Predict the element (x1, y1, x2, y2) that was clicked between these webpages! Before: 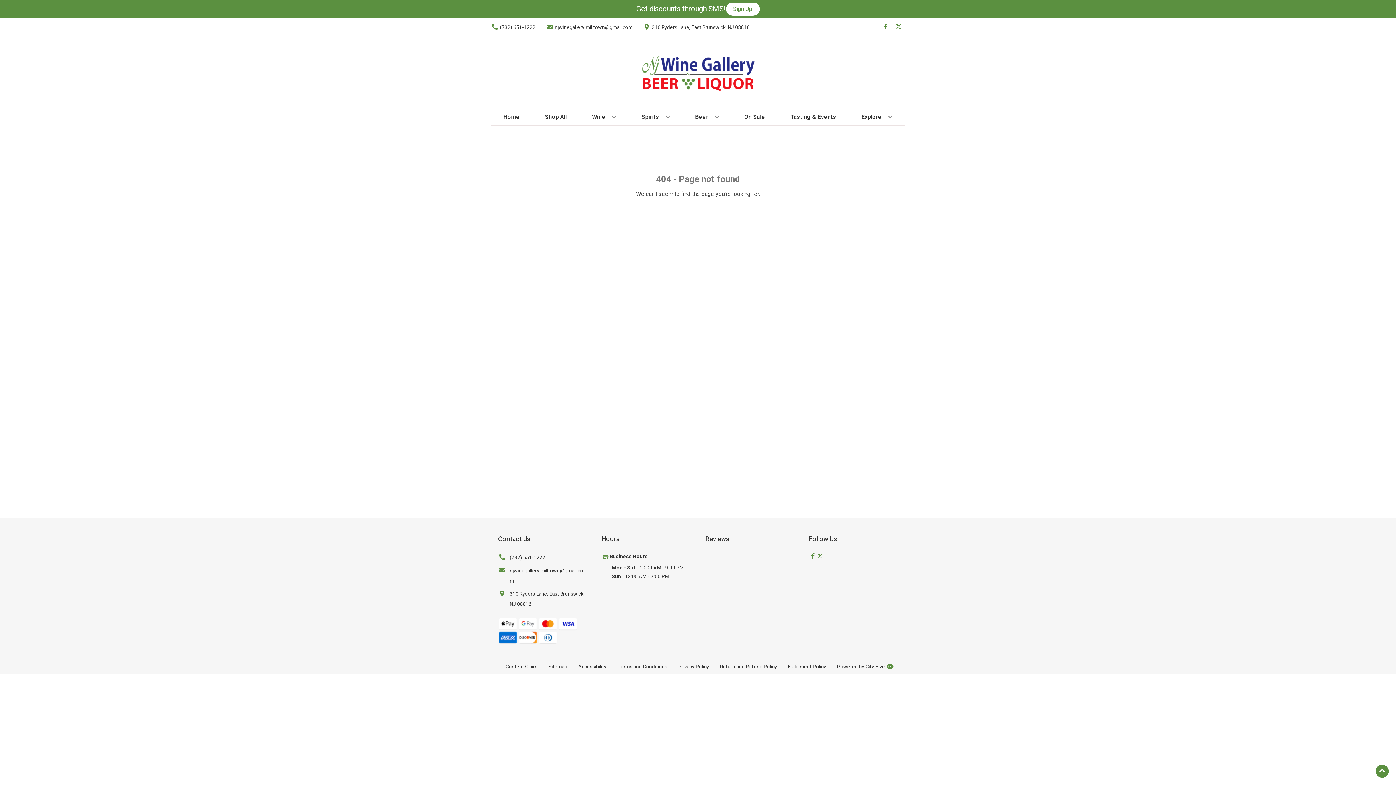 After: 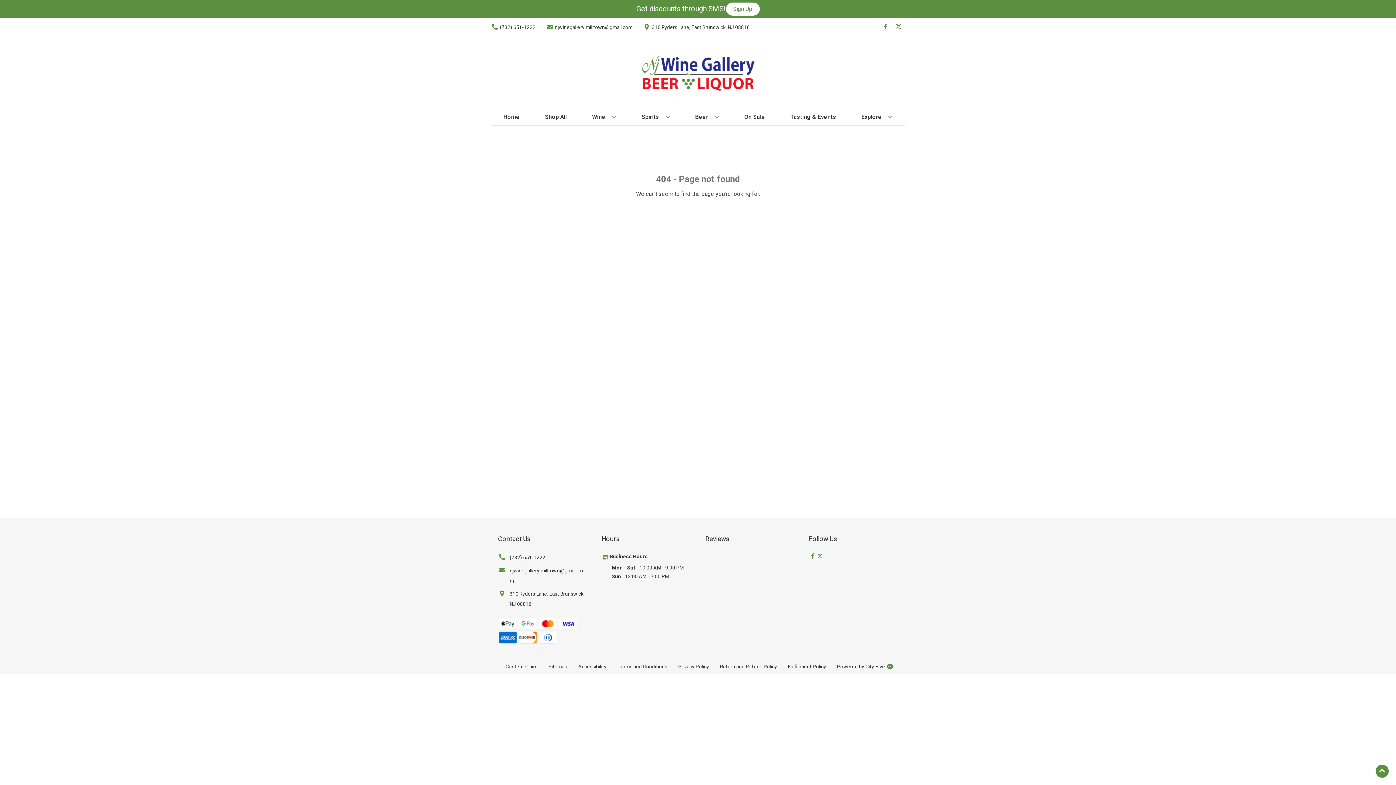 Action: bbox: (498, 566, 587, 586) label: njwinegallery.milltown@gmail.com